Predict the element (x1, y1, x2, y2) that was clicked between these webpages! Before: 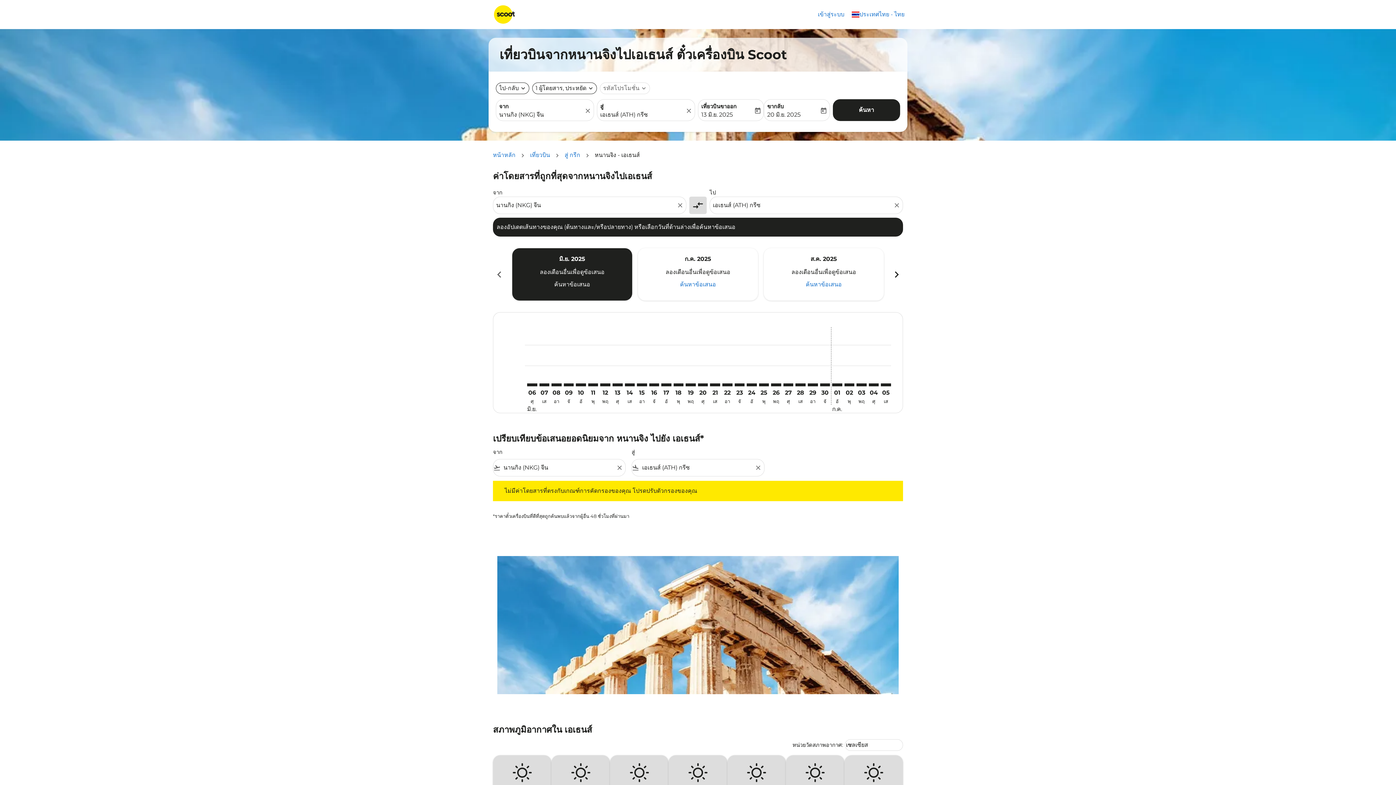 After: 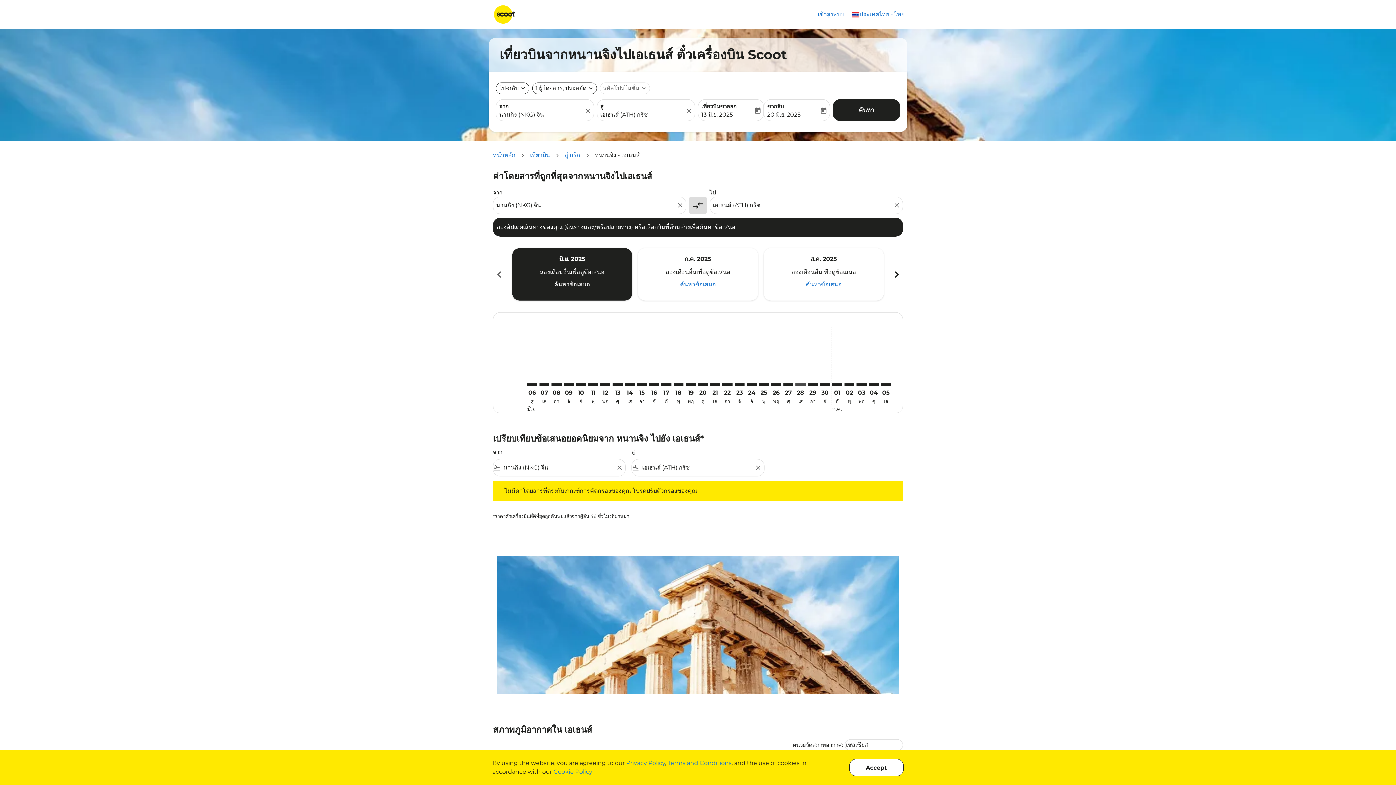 Action: label: เสาร์ 28 มิถุนายน, 2025 bbox: (795, 383, 805, 386)